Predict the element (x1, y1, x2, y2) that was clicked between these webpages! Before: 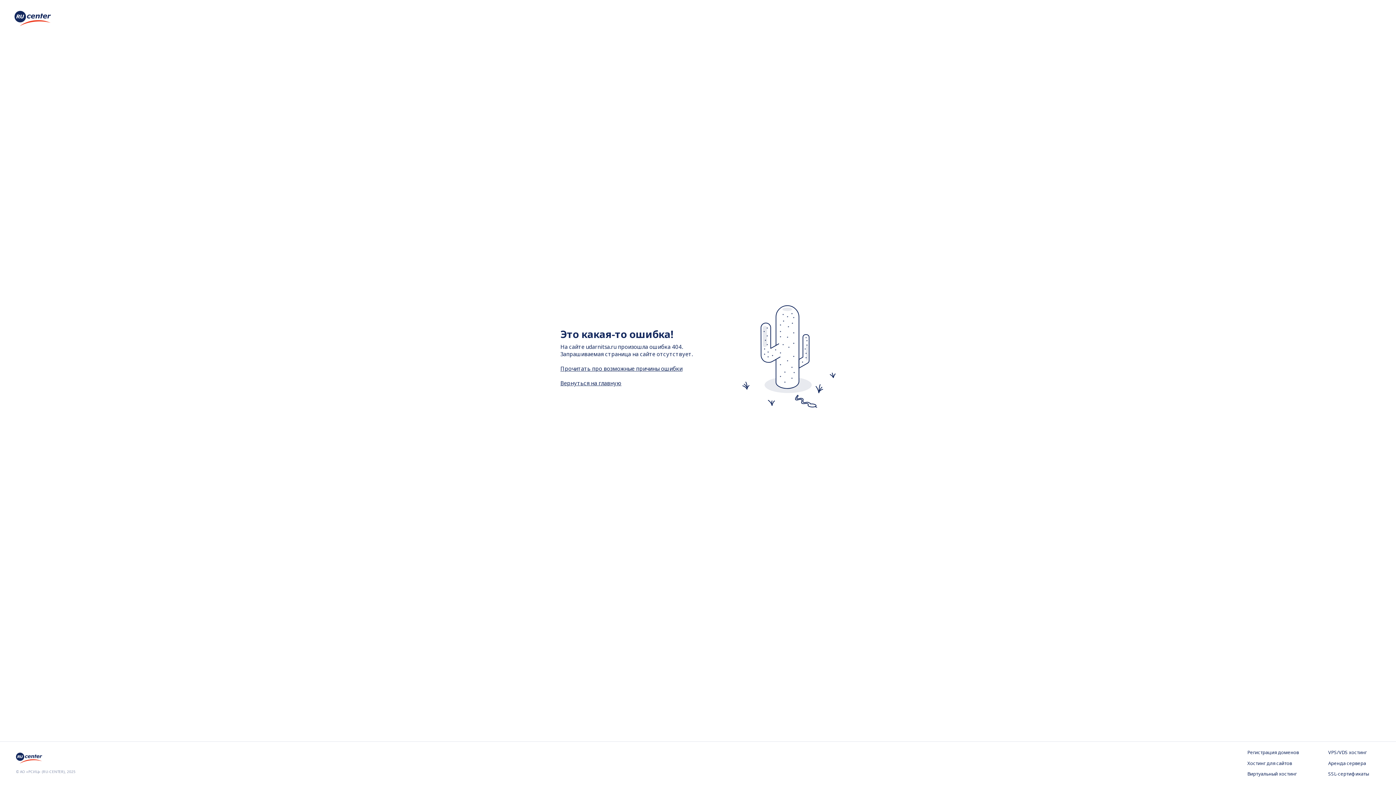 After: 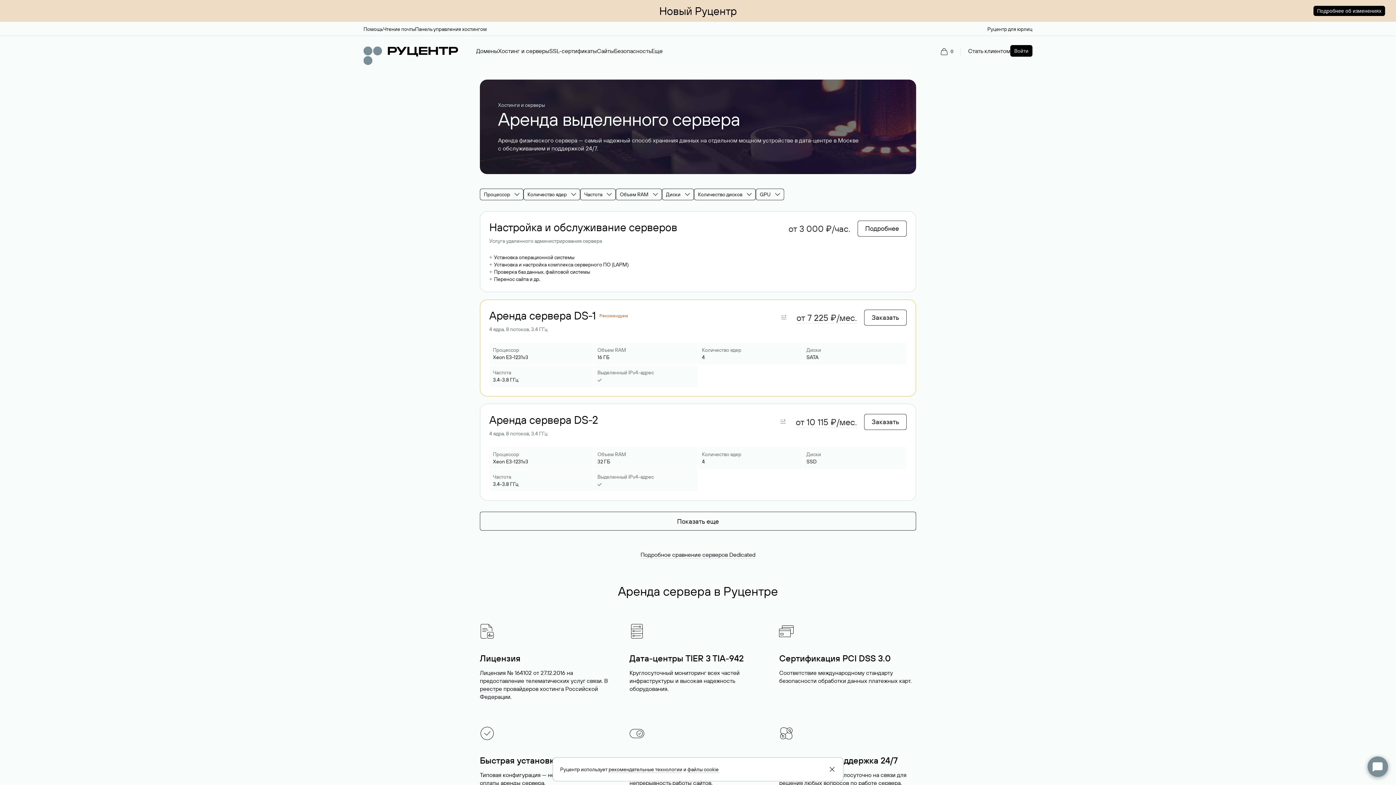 Action: label: Аренда сервера bbox: (1328, 760, 1380, 767)